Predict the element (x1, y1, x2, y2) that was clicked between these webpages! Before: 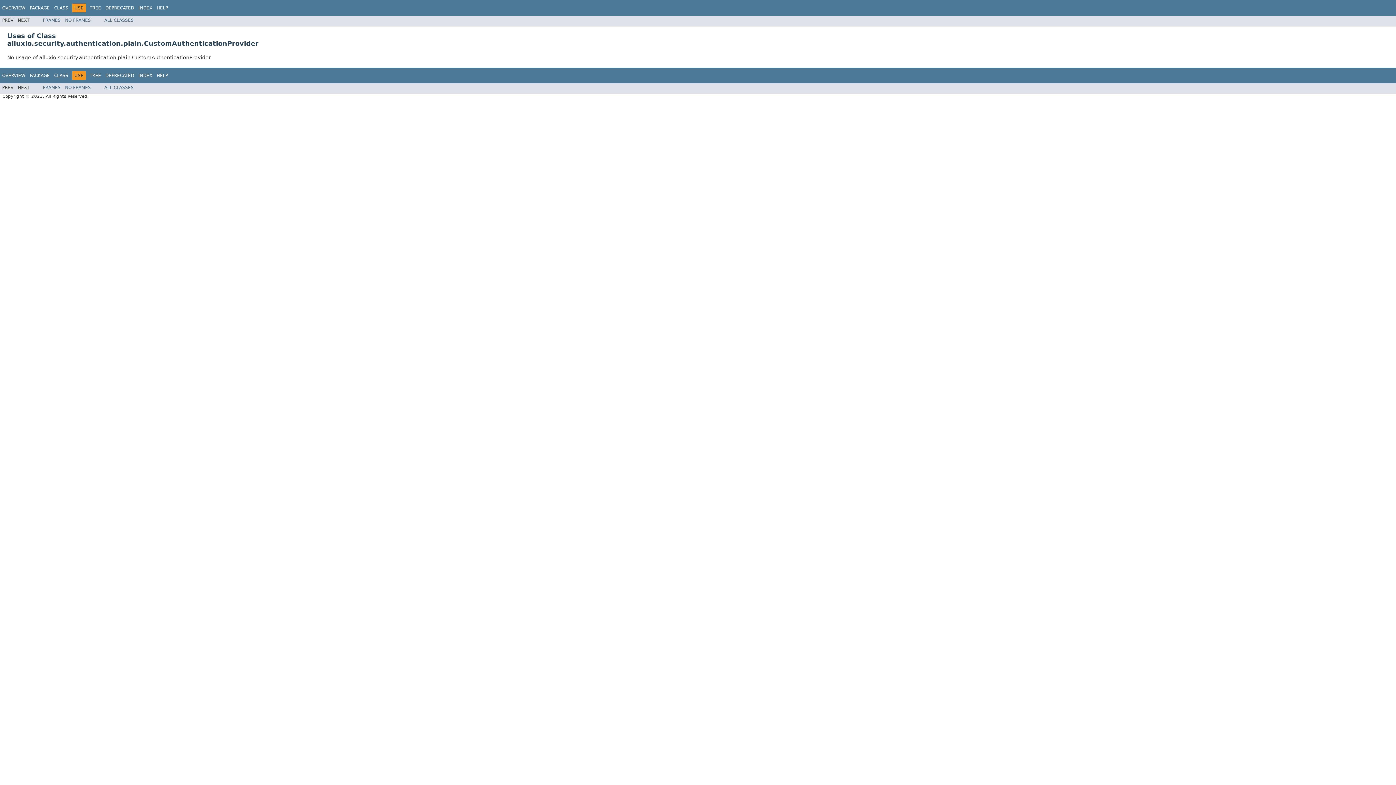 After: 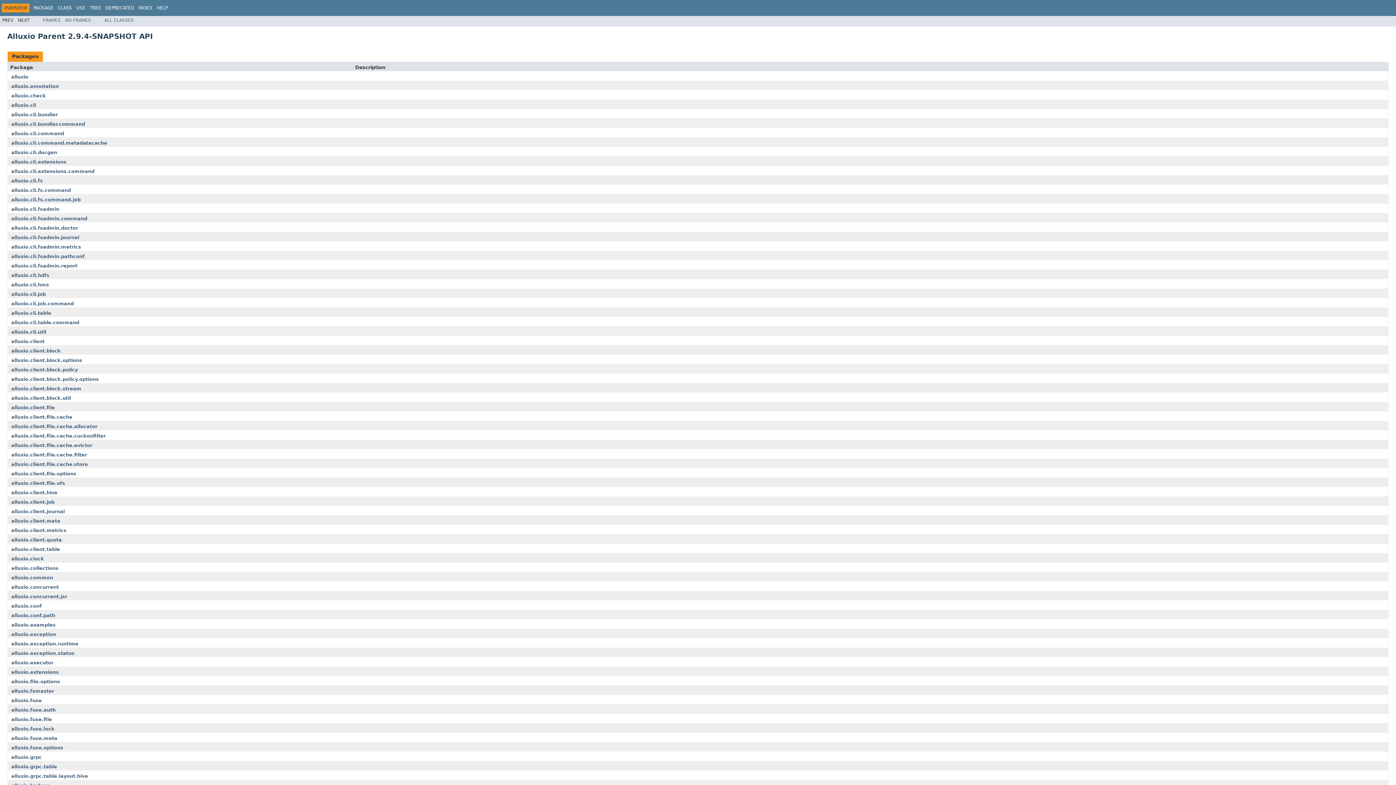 Action: bbox: (2, 5, 25, 10) label: OVERVIEW